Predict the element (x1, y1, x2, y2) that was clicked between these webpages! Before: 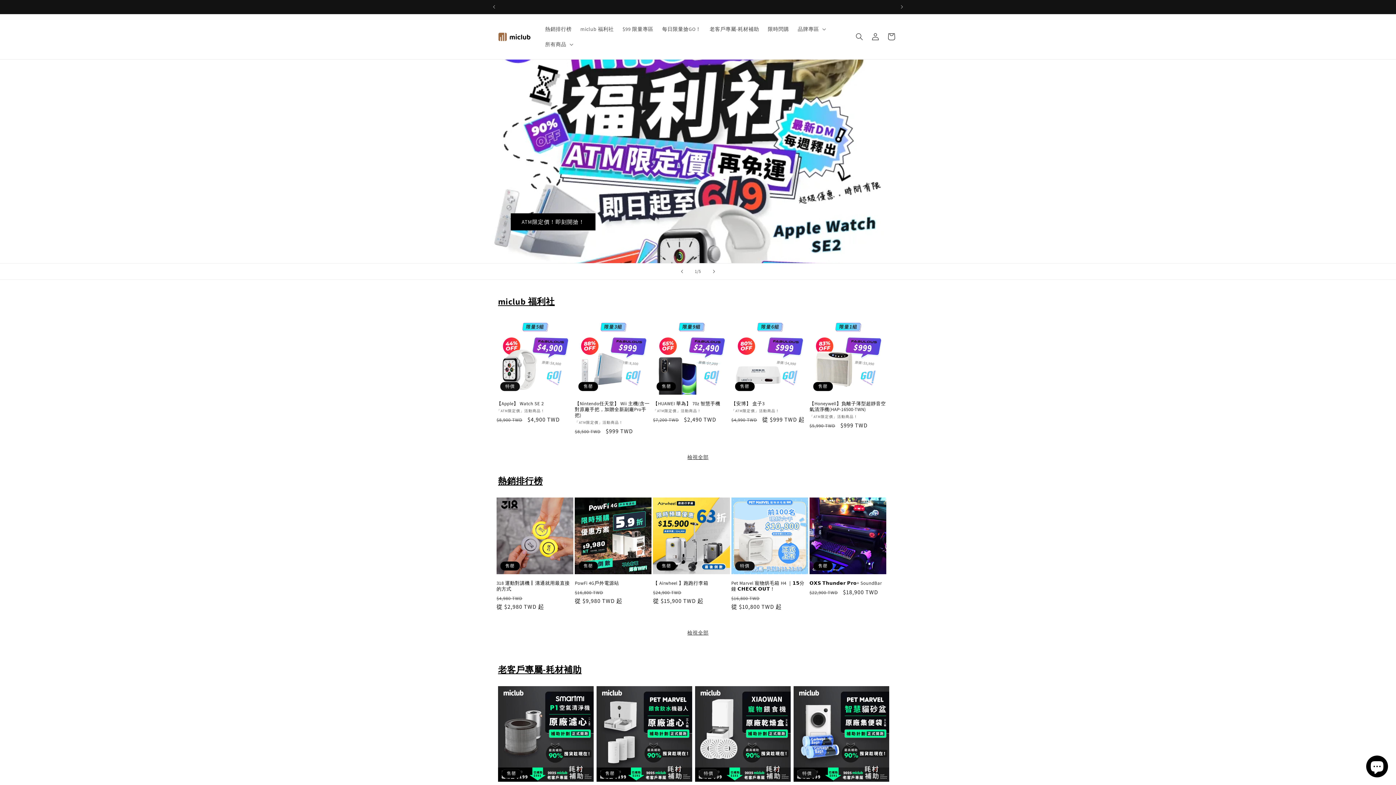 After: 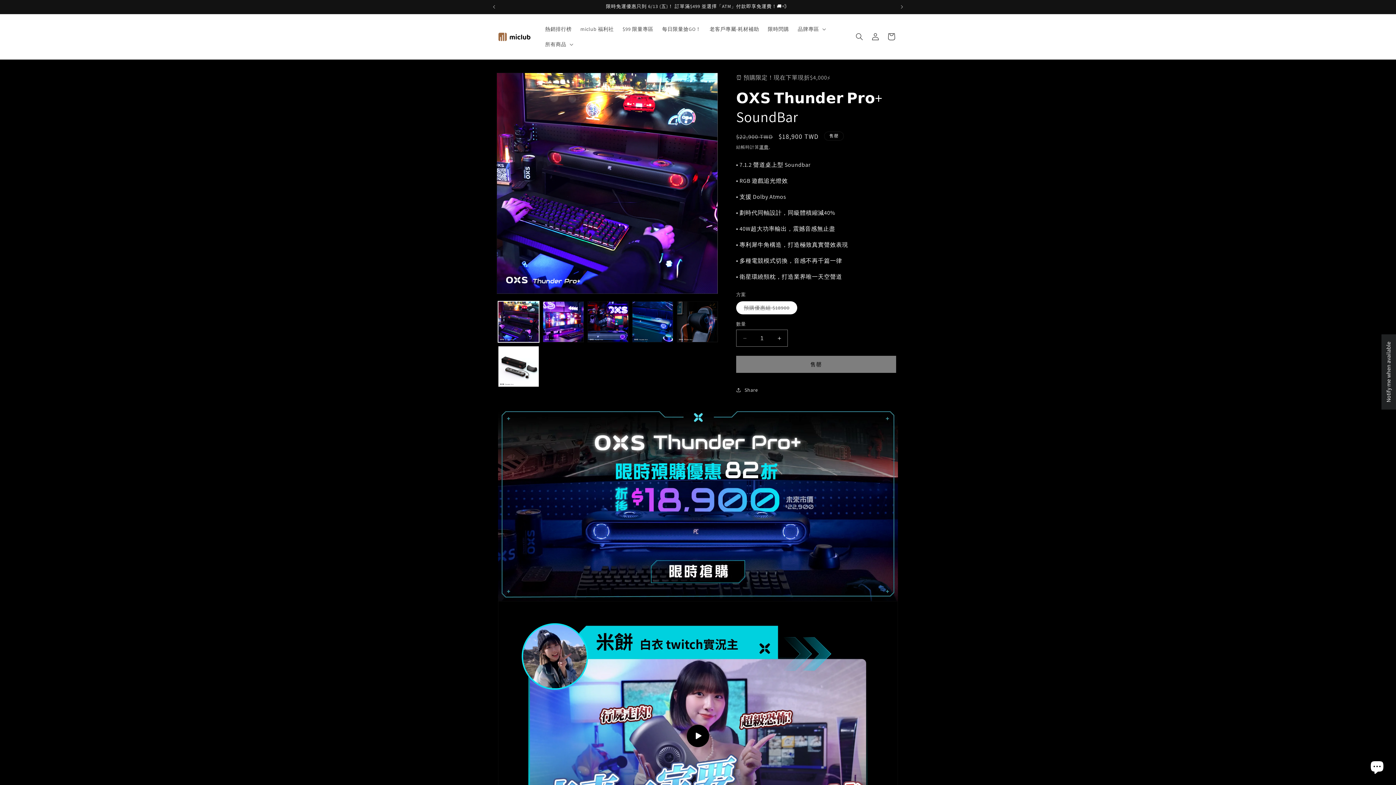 Action: bbox: (809, 580, 886, 586) label: 𝗢𝗫𝗦 𝗧𝗵𝘂𝗻𝗱𝗲𝗿 𝗣𝗿𝗼+ SoundBar